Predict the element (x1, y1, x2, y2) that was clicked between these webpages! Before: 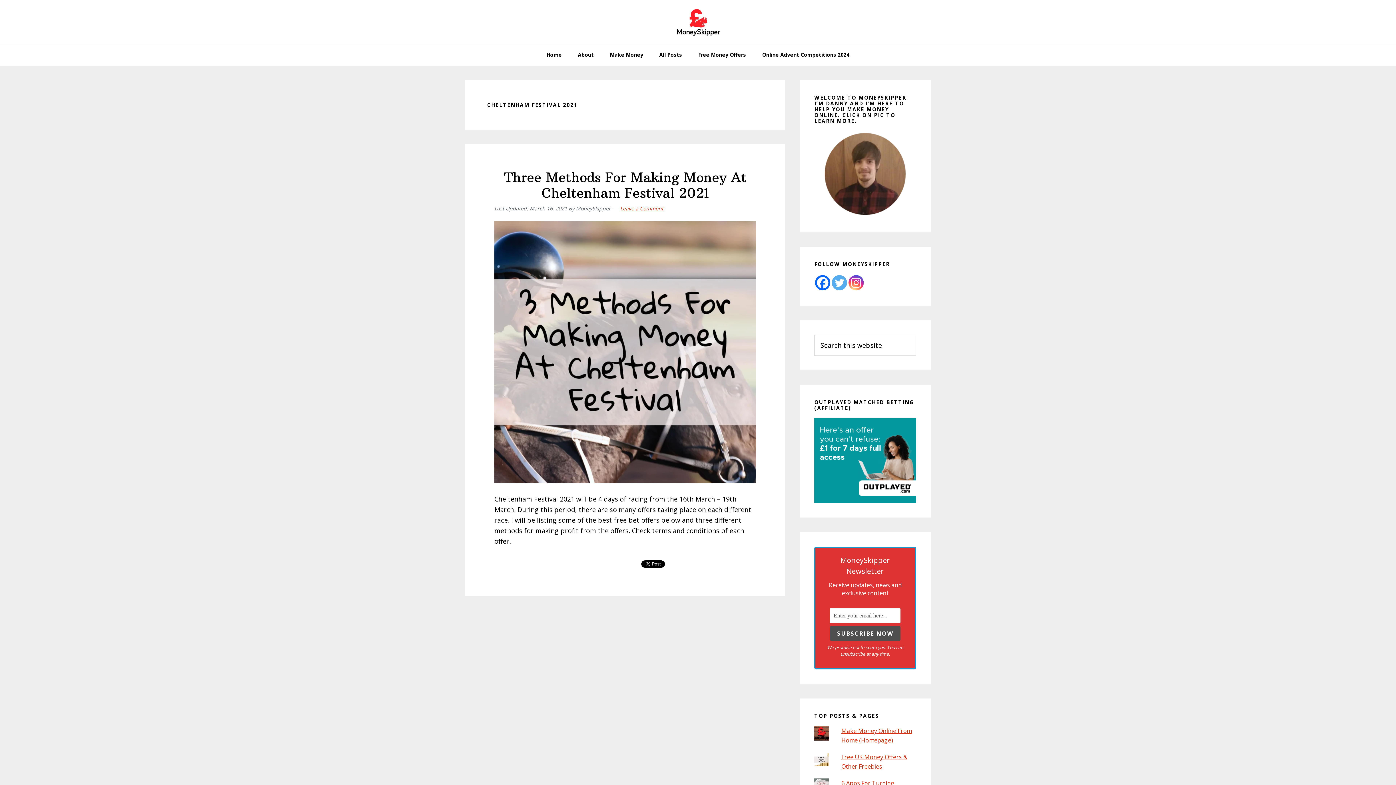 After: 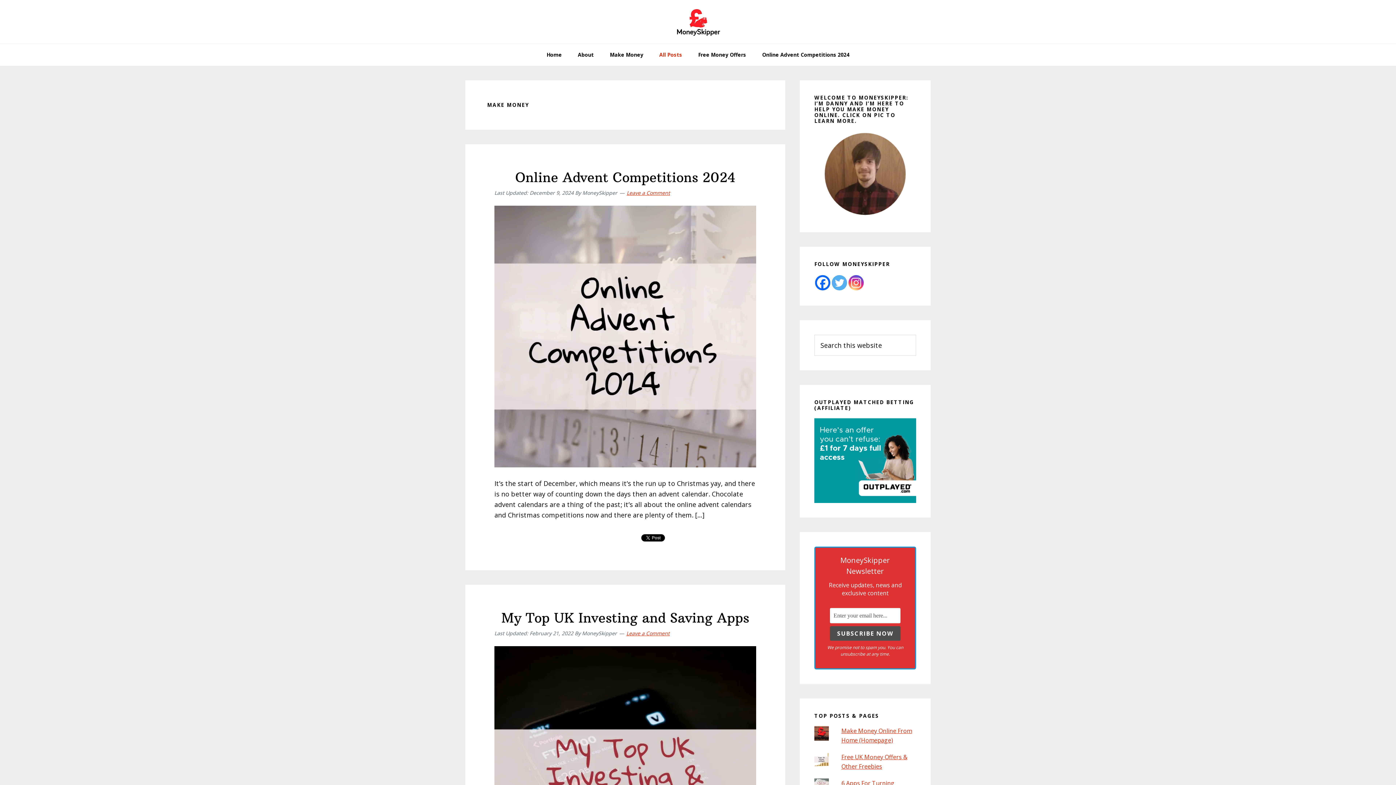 Action: label: All Posts bbox: (652, 44, 689, 65)